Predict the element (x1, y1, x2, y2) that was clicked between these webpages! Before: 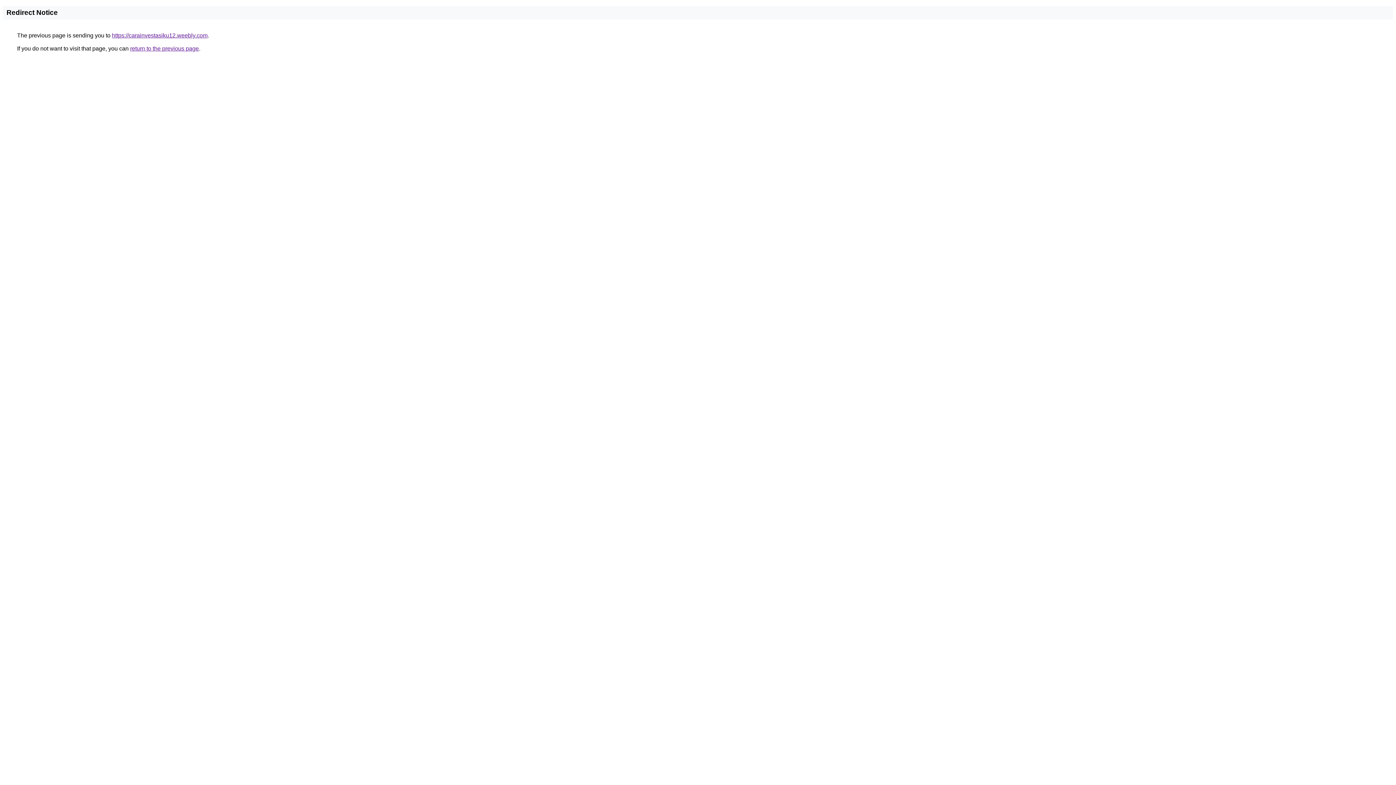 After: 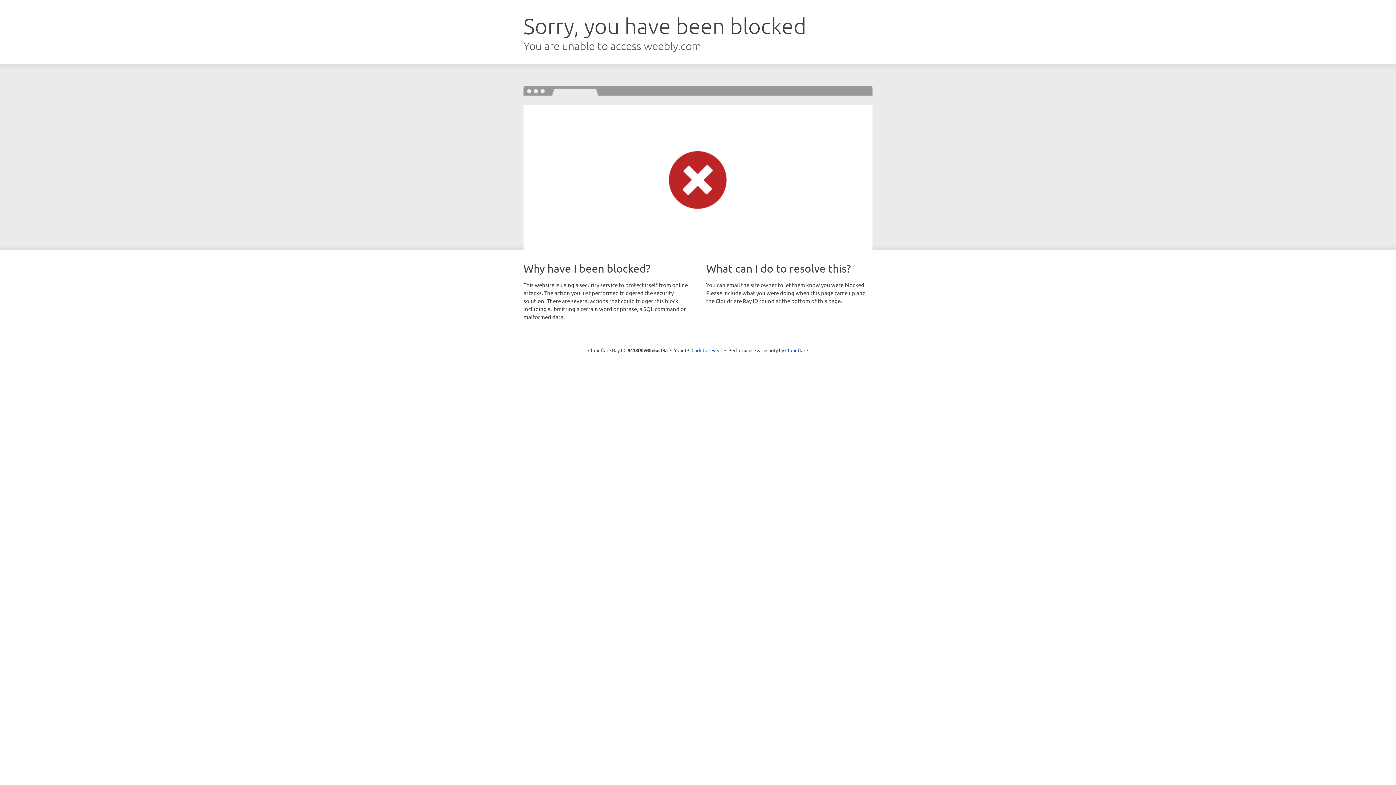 Action: bbox: (112, 32, 207, 38) label: https://carainvestasiku12.weebly.com